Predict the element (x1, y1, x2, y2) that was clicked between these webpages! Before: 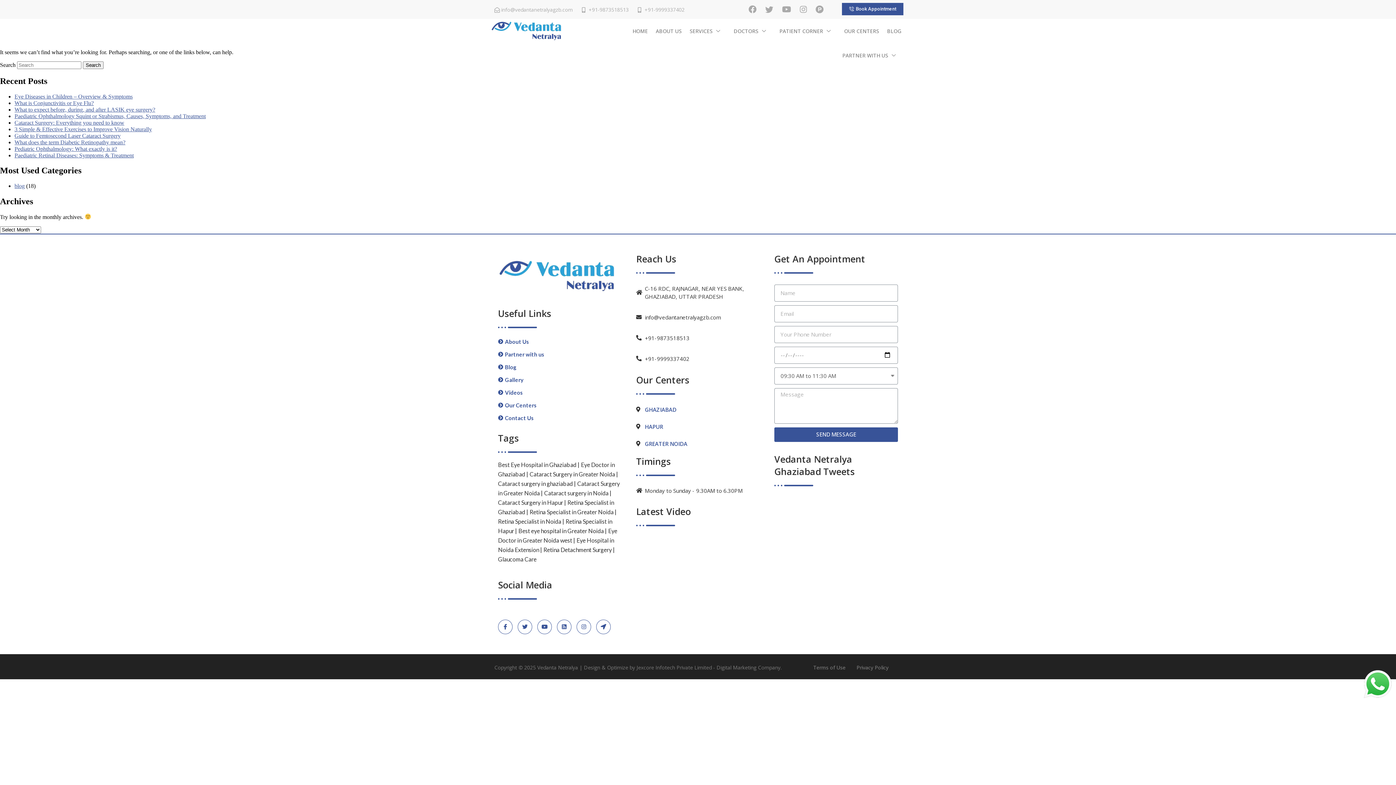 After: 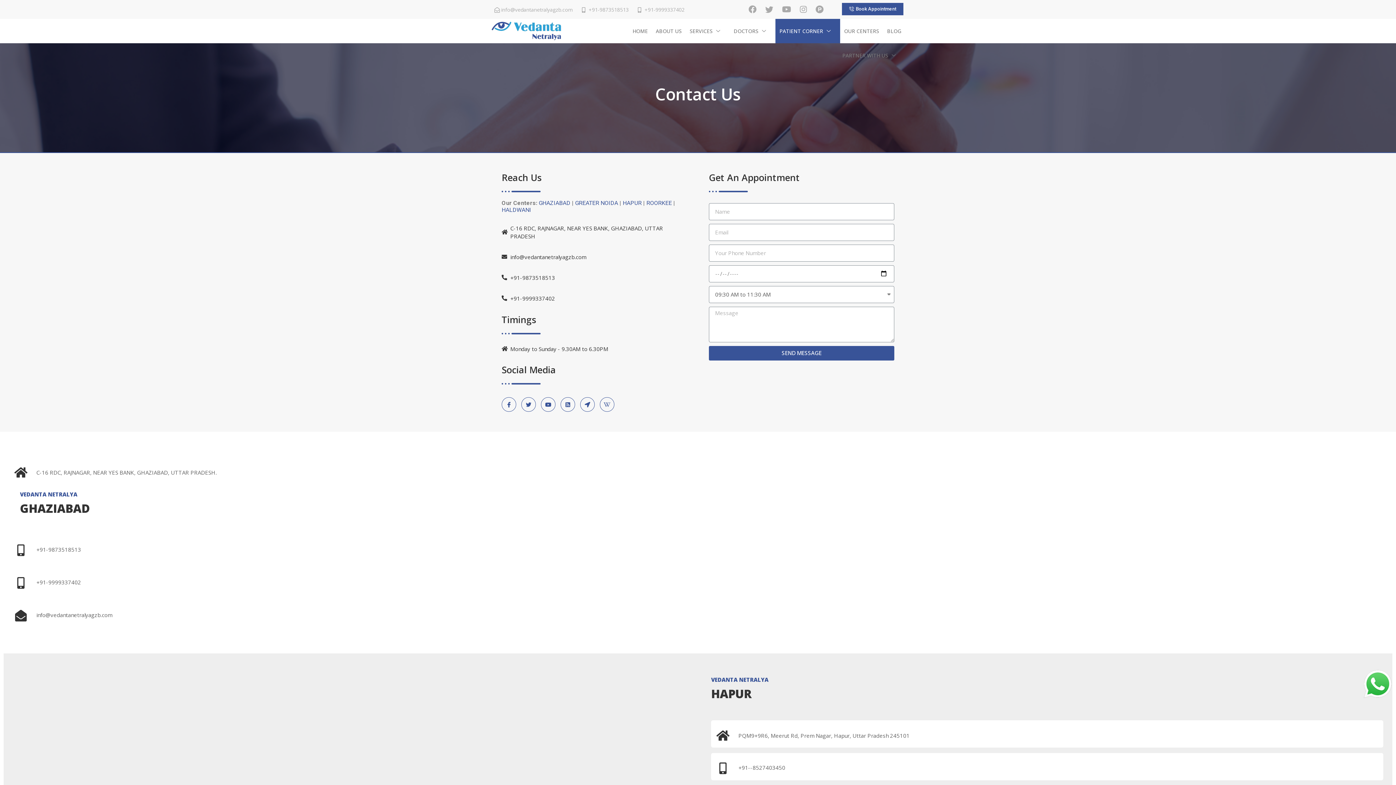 Action: bbox: (498, 411, 533, 424) label: Contact Us